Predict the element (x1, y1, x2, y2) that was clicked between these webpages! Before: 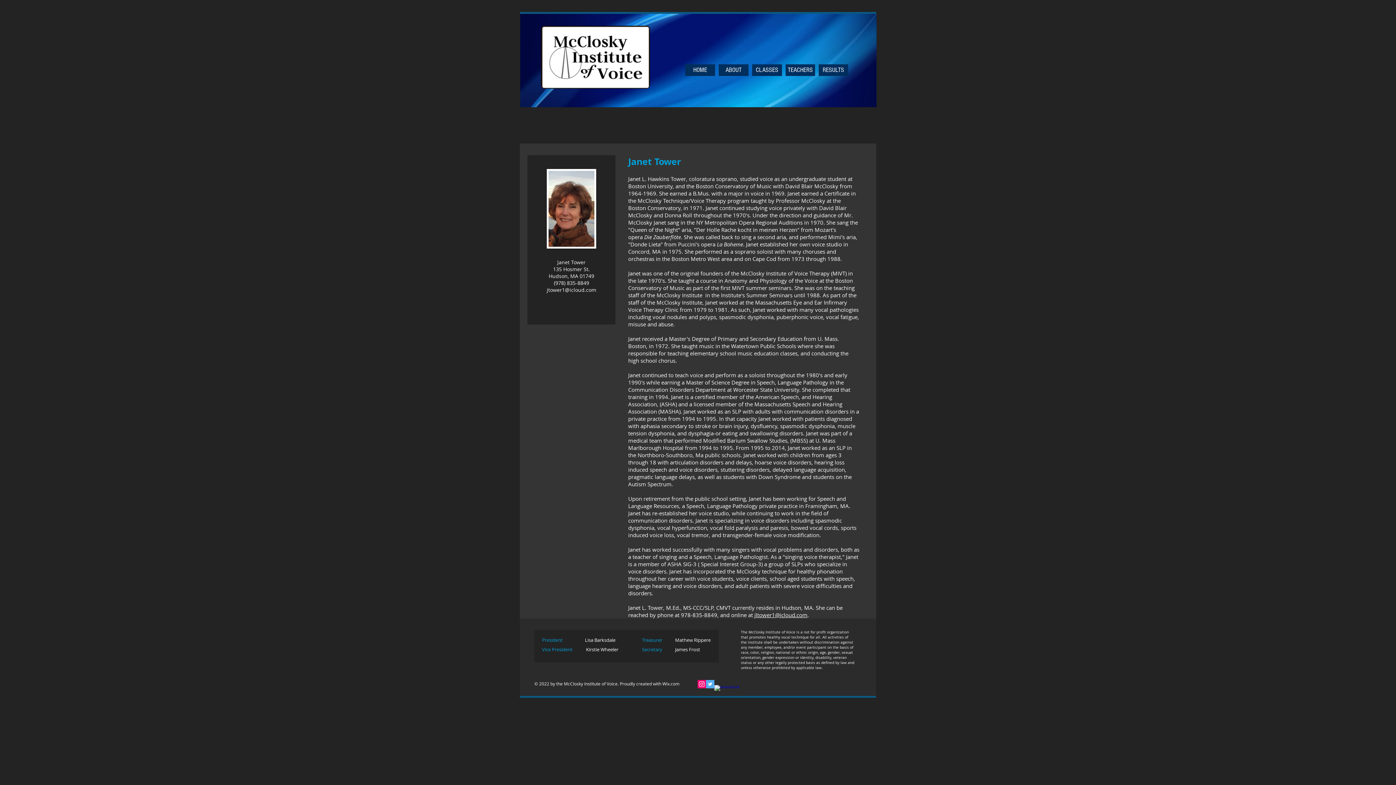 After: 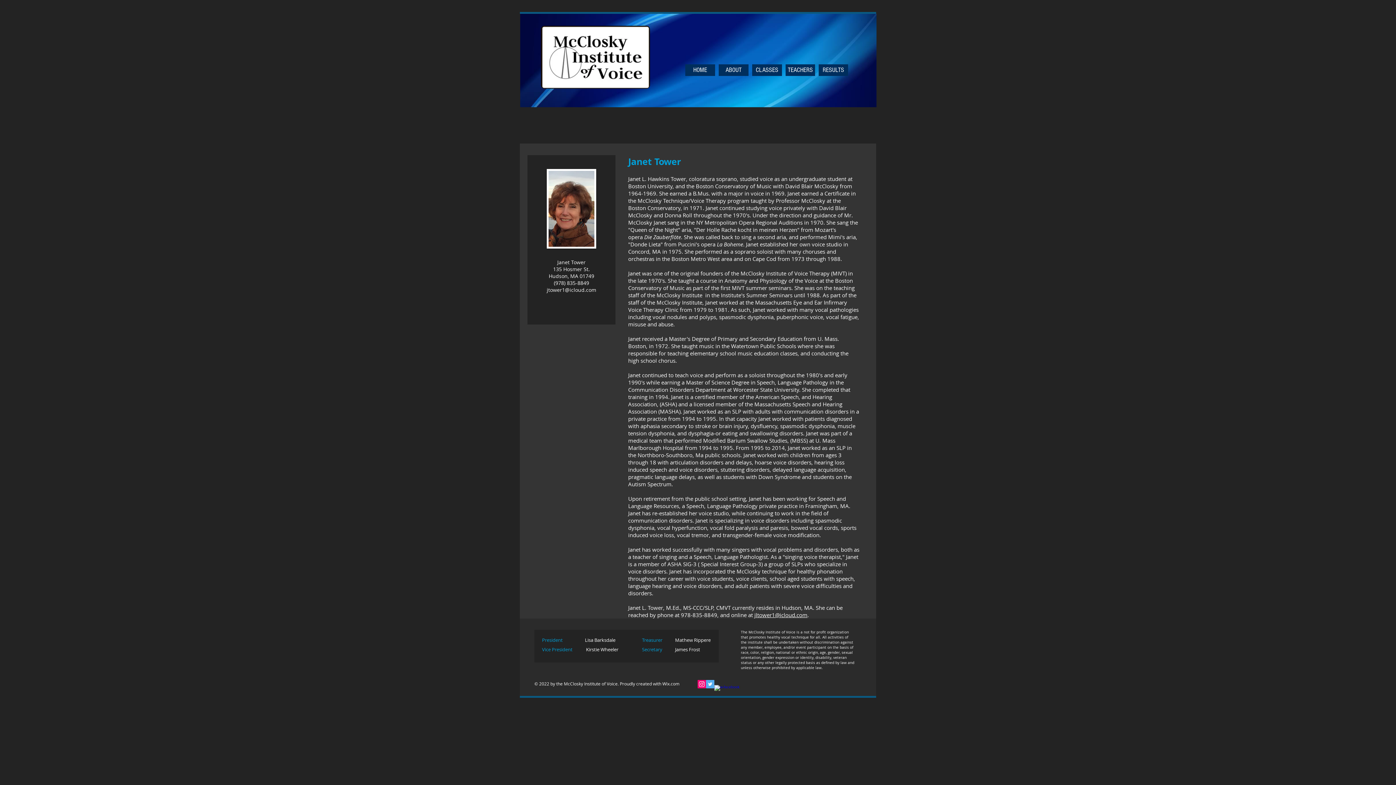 Action: bbox: (714, 685, 722, 693) label: w-facebook